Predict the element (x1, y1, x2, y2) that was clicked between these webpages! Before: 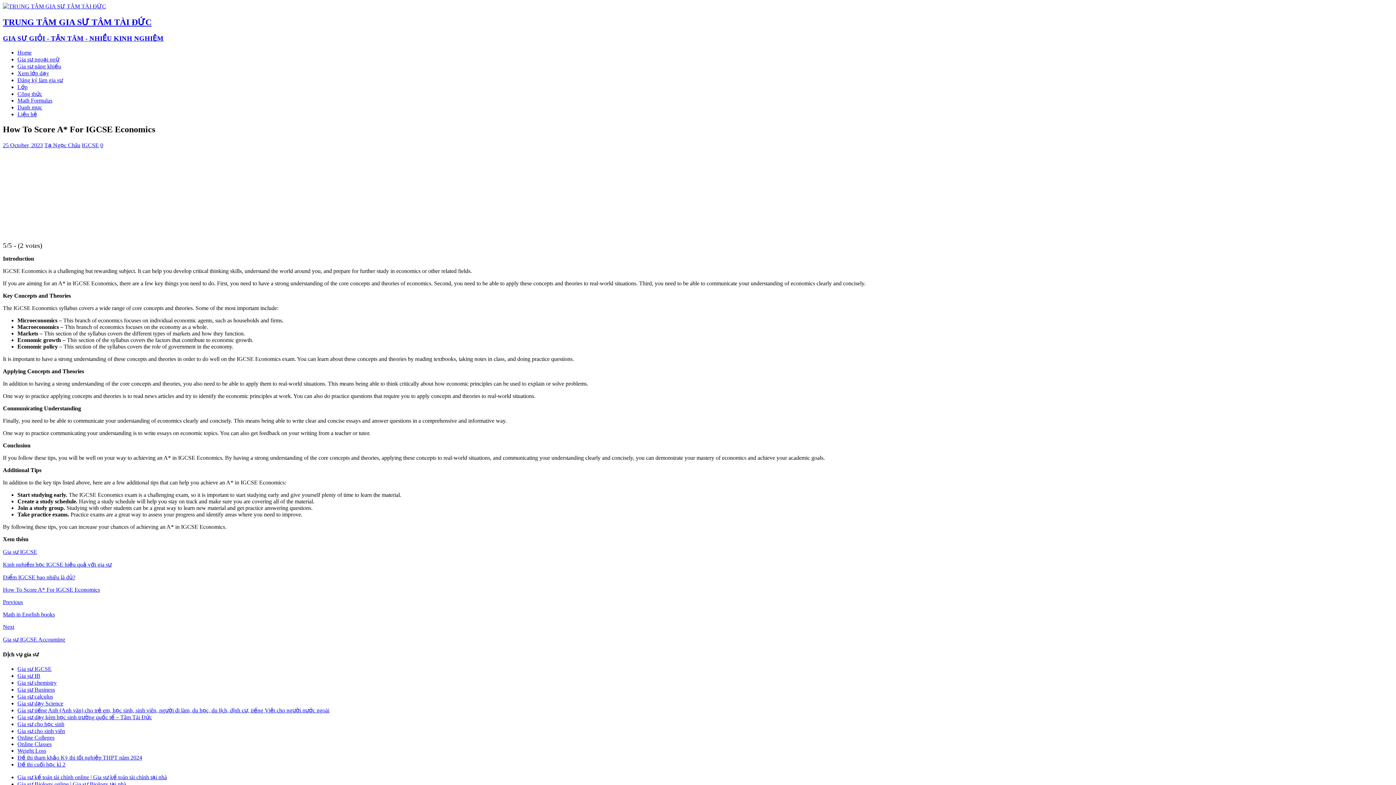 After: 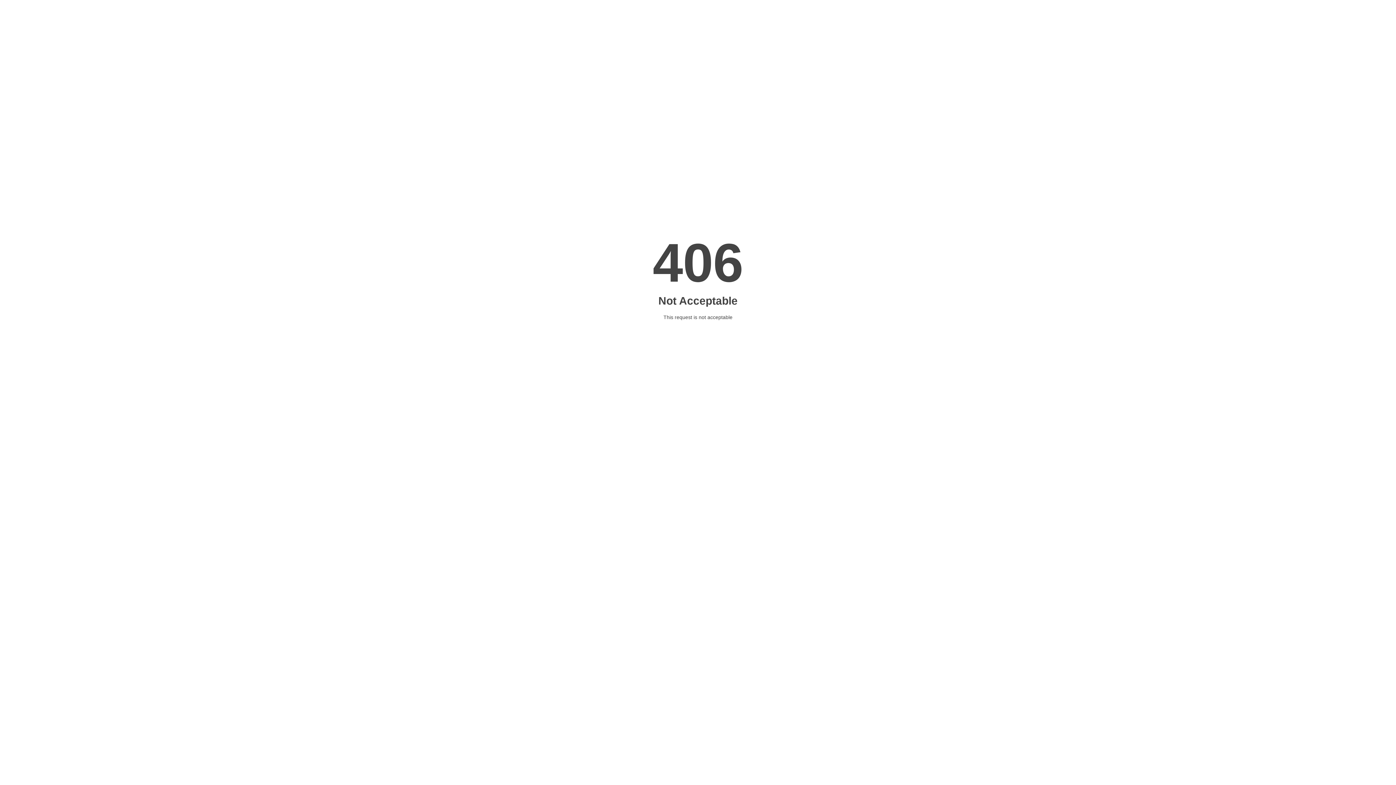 Action: bbox: (44, 142, 80, 148) label: Tạ Ngọc Châu